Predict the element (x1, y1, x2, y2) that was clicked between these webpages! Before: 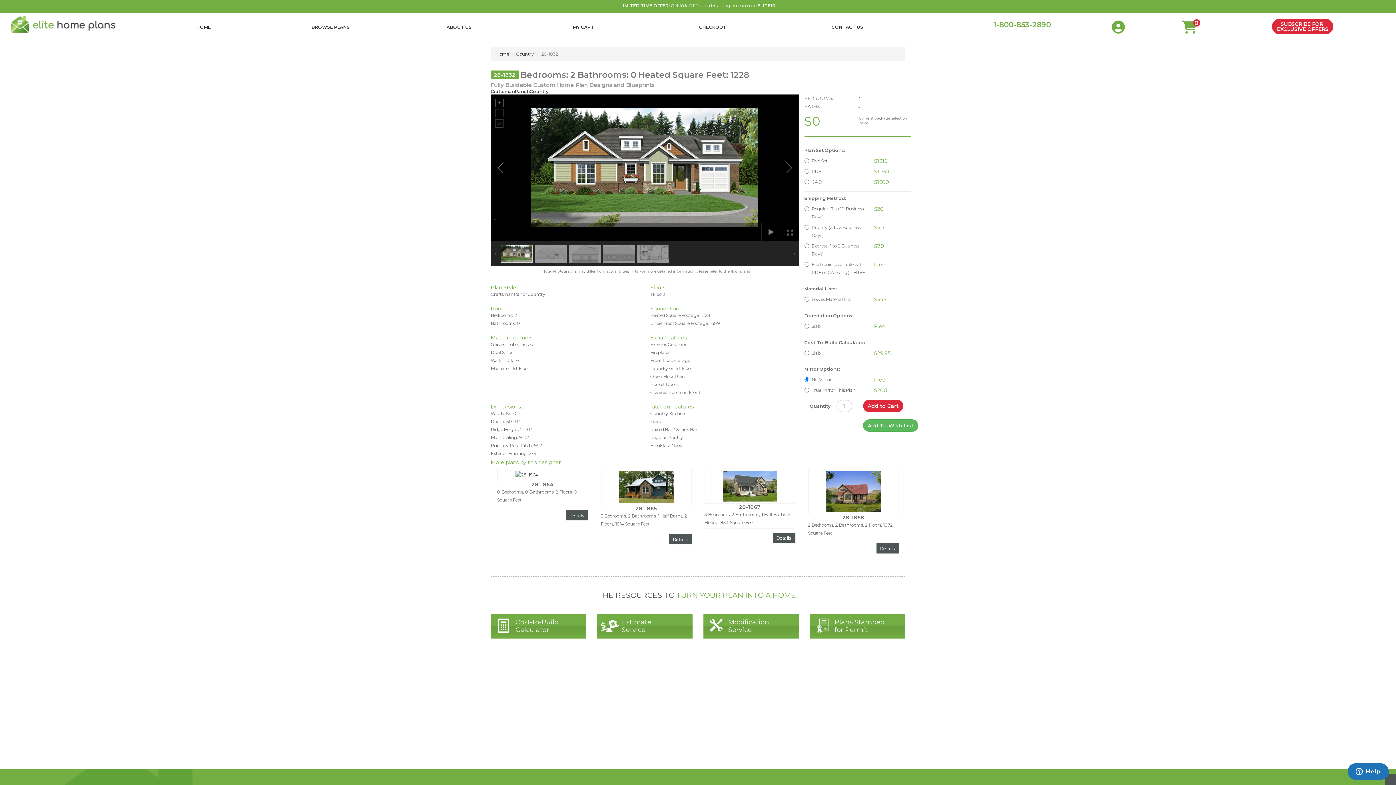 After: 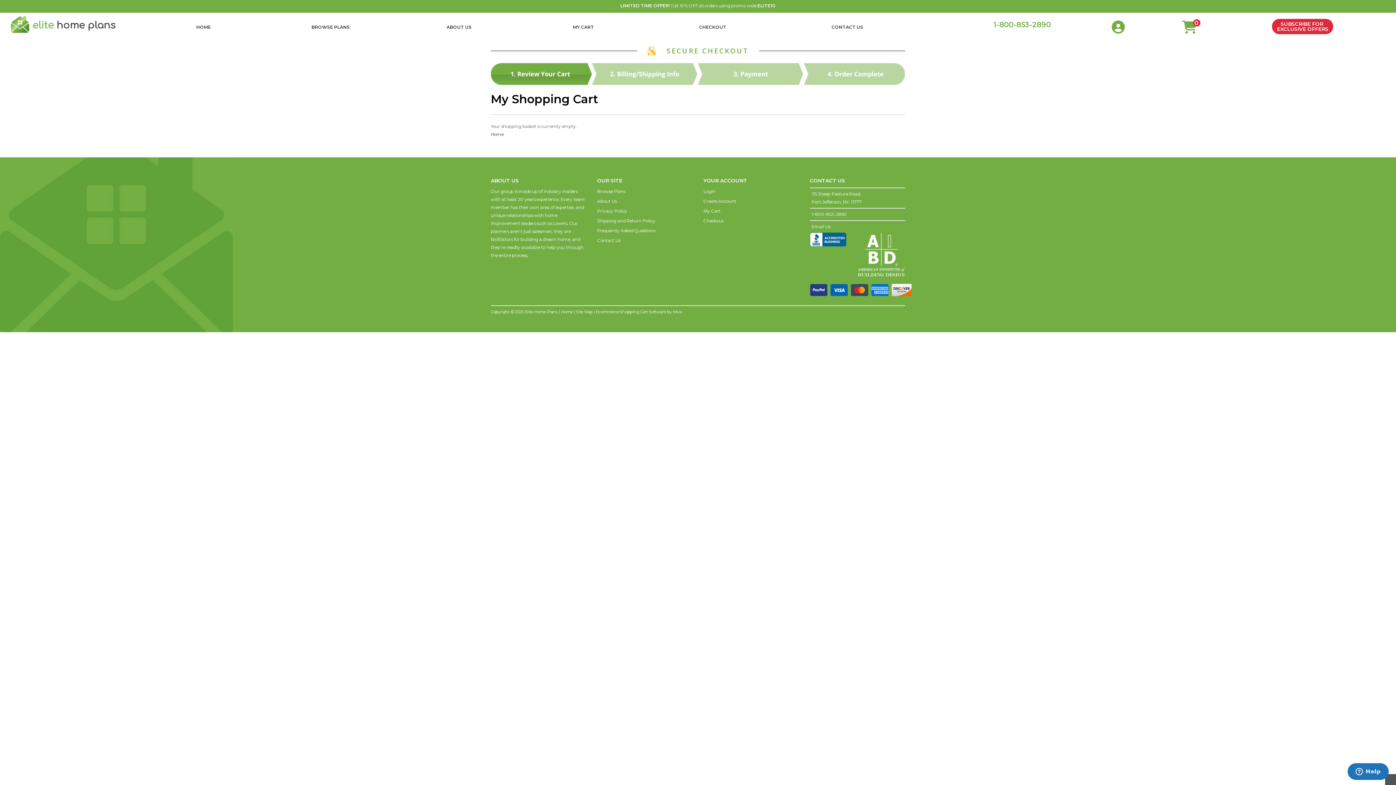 Action: bbox: (1182, 20, 1215, 36) label:   0